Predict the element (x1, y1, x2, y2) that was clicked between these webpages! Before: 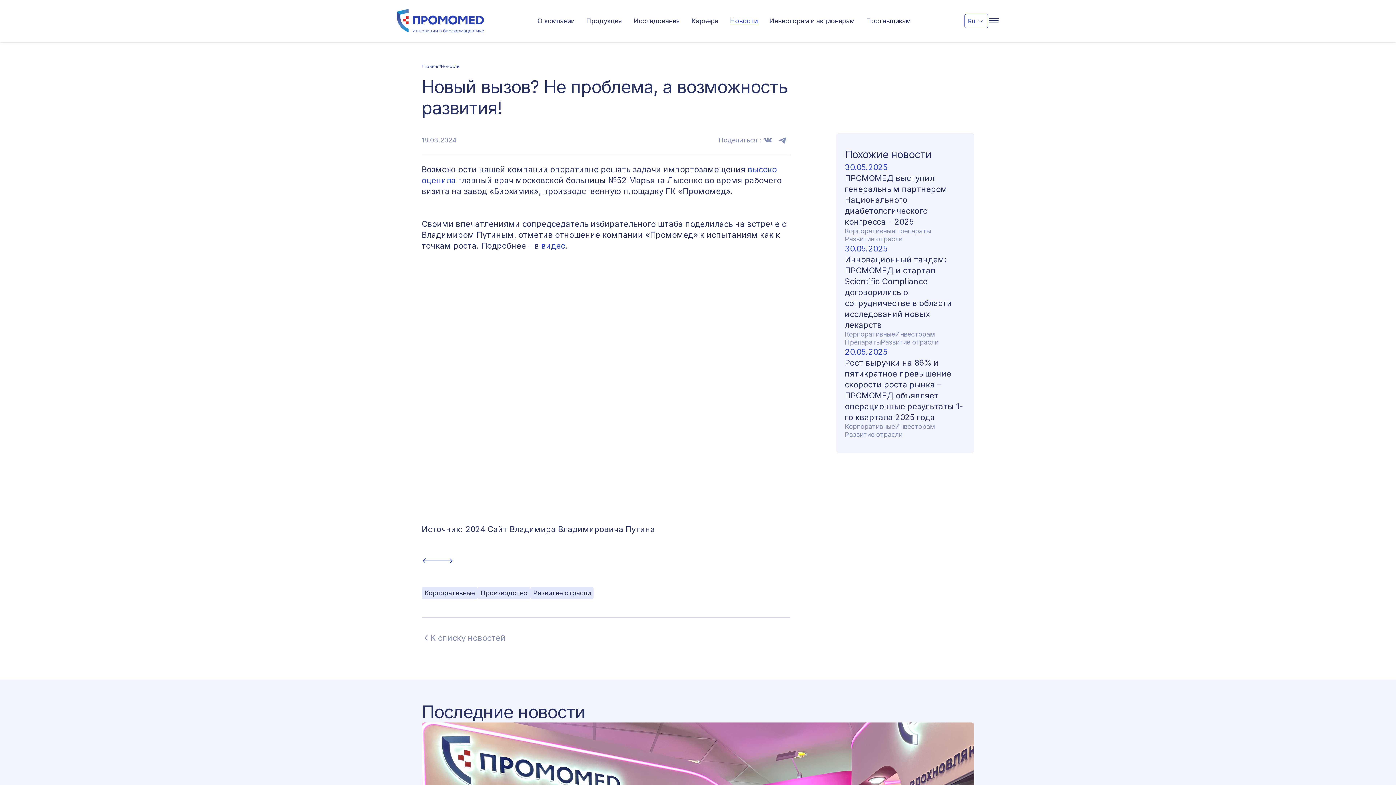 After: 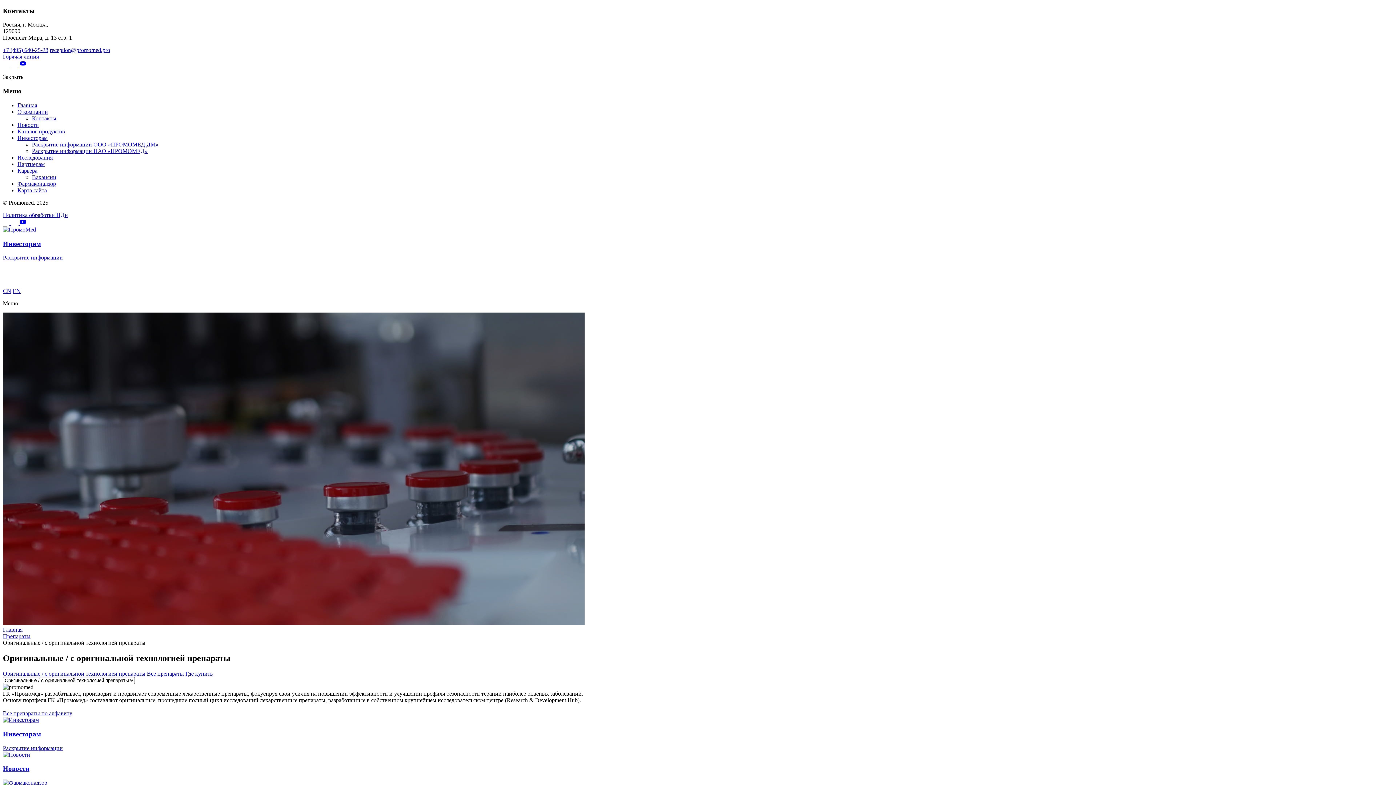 Action: label: Продукция bbox: (586, 16, 622, 24)